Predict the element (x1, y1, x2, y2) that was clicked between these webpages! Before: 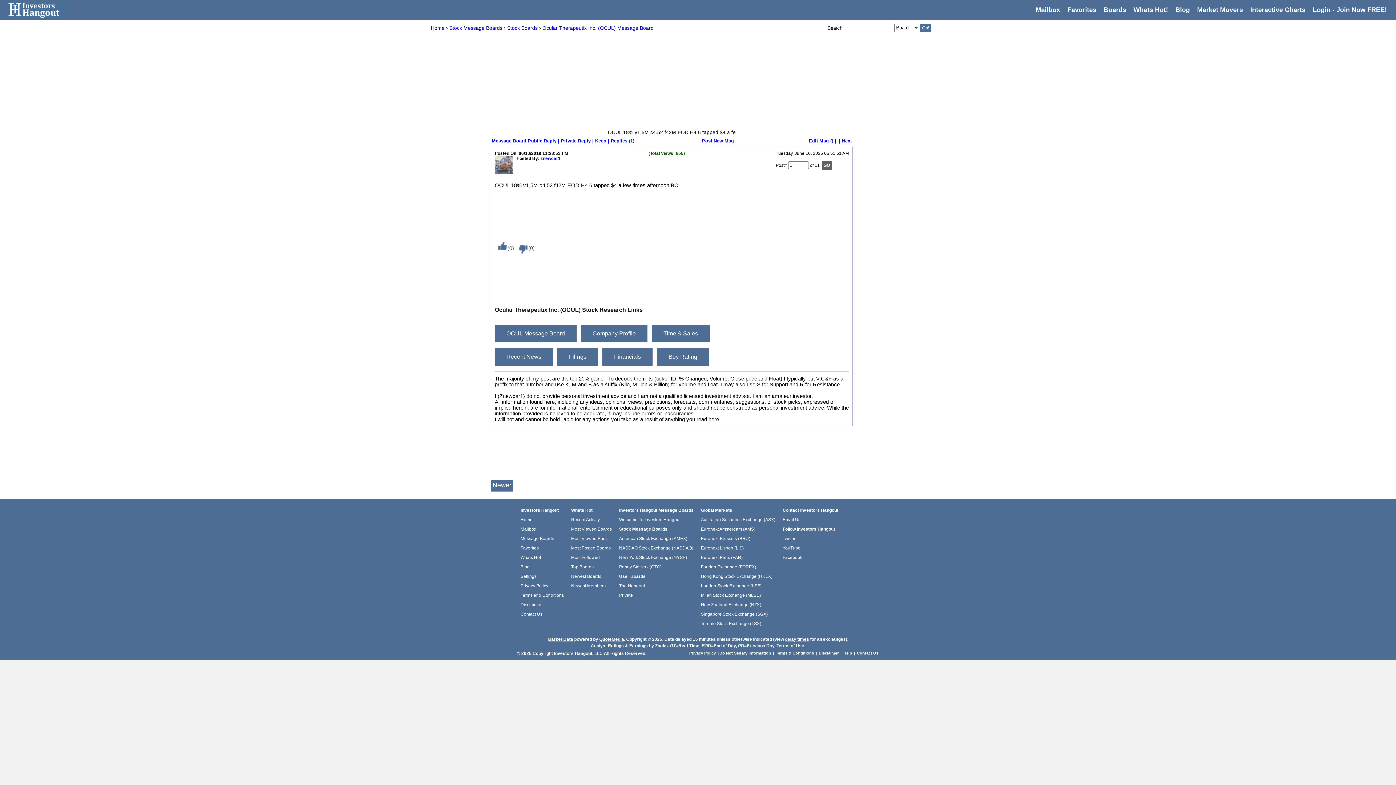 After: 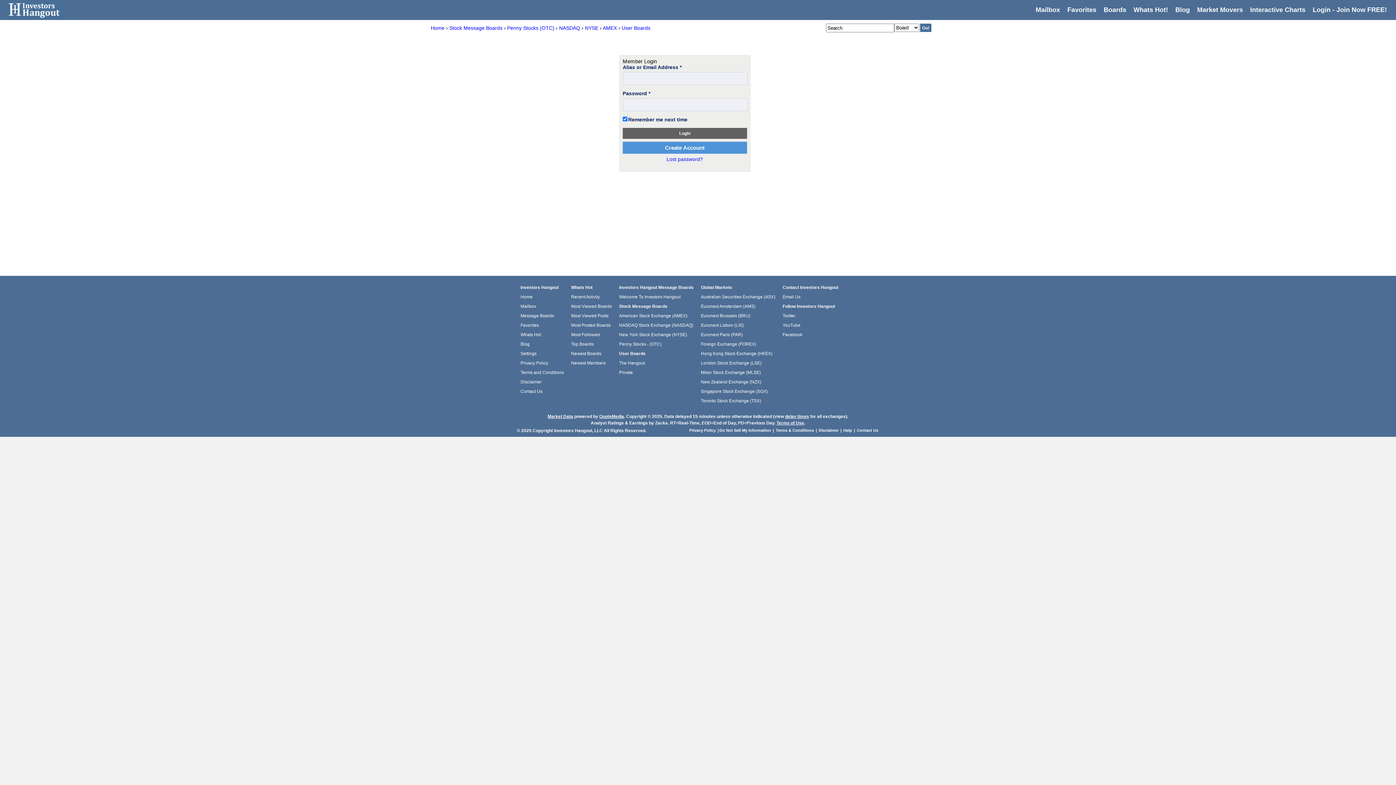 Action: bbox: (1313, 6, 1387, 13) label: Login - Join Now FREE!